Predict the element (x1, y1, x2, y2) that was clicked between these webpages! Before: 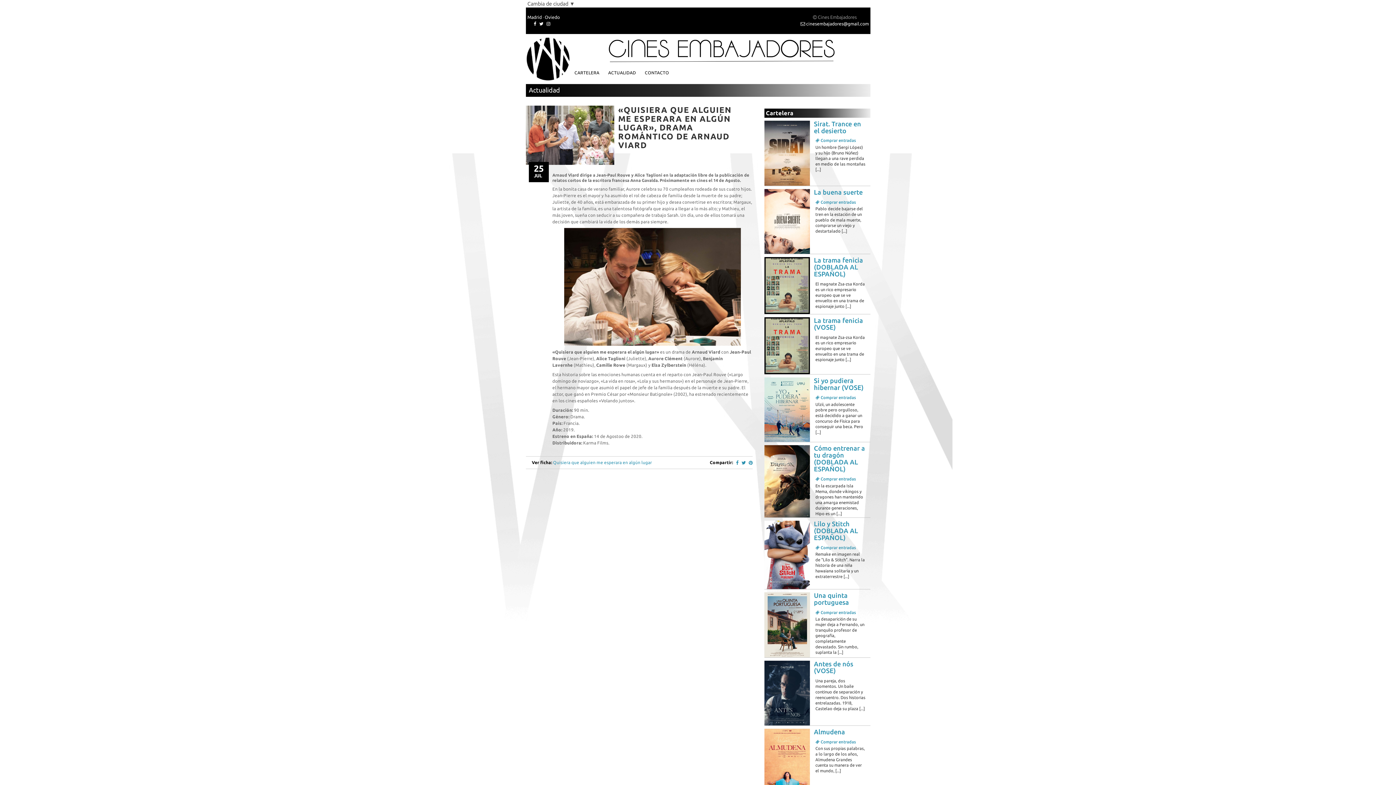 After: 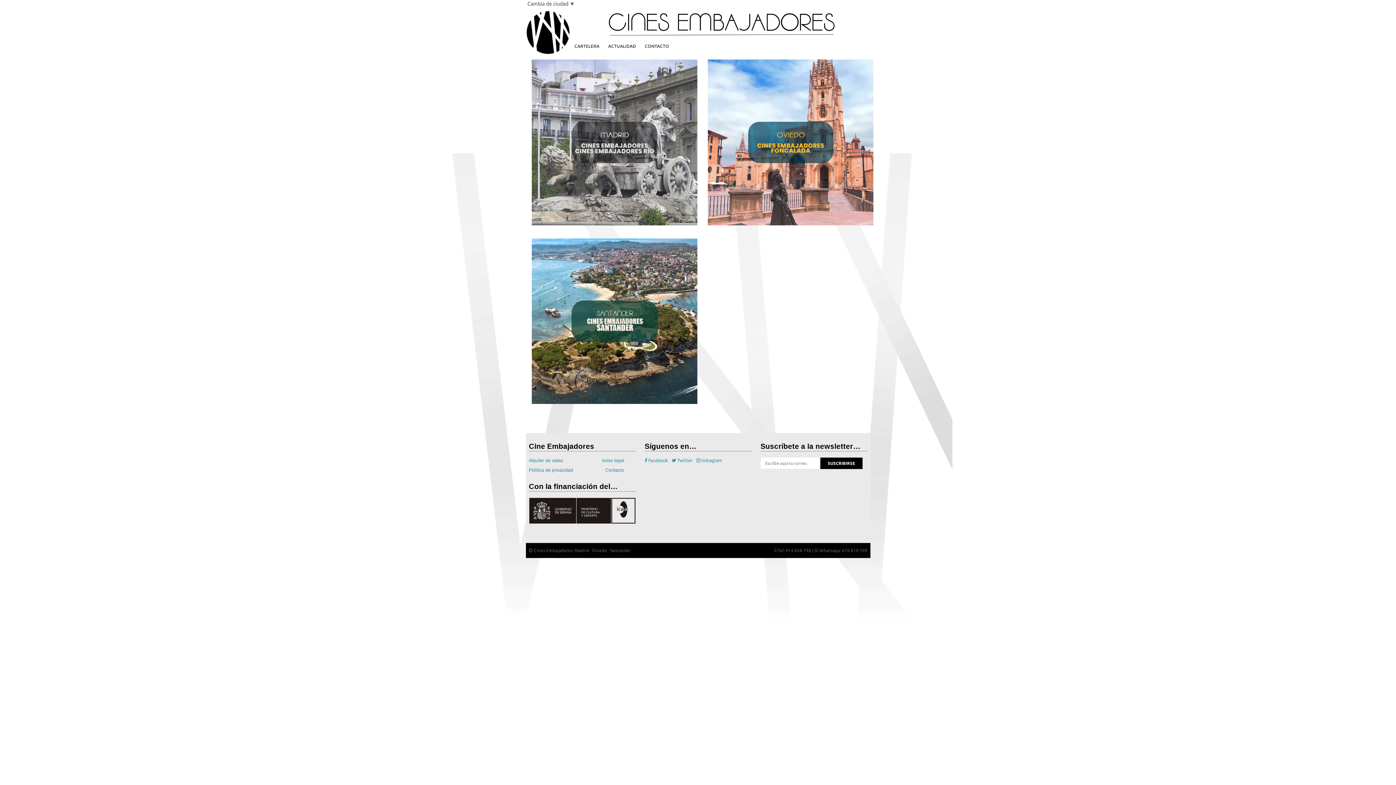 Action: bbox: (633, 41, 967, 72)